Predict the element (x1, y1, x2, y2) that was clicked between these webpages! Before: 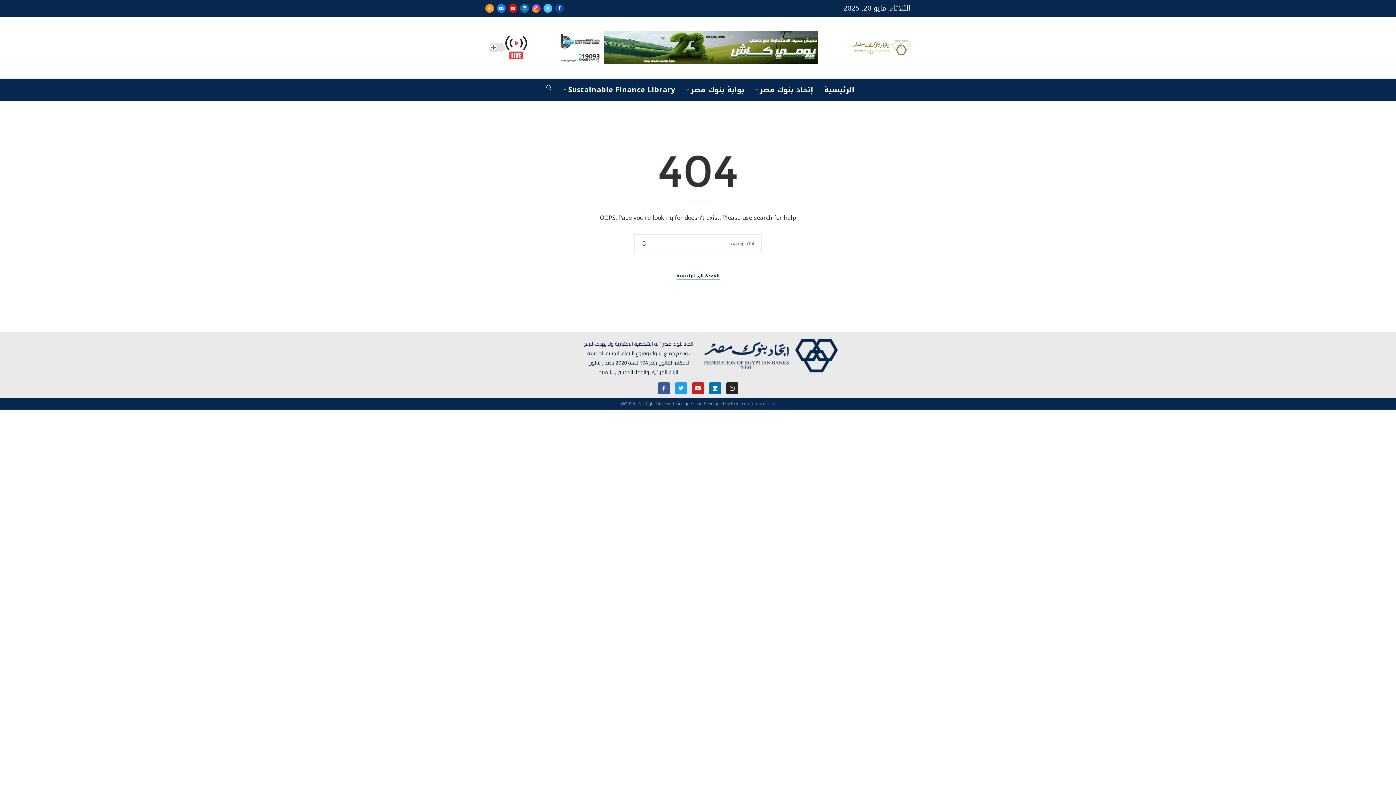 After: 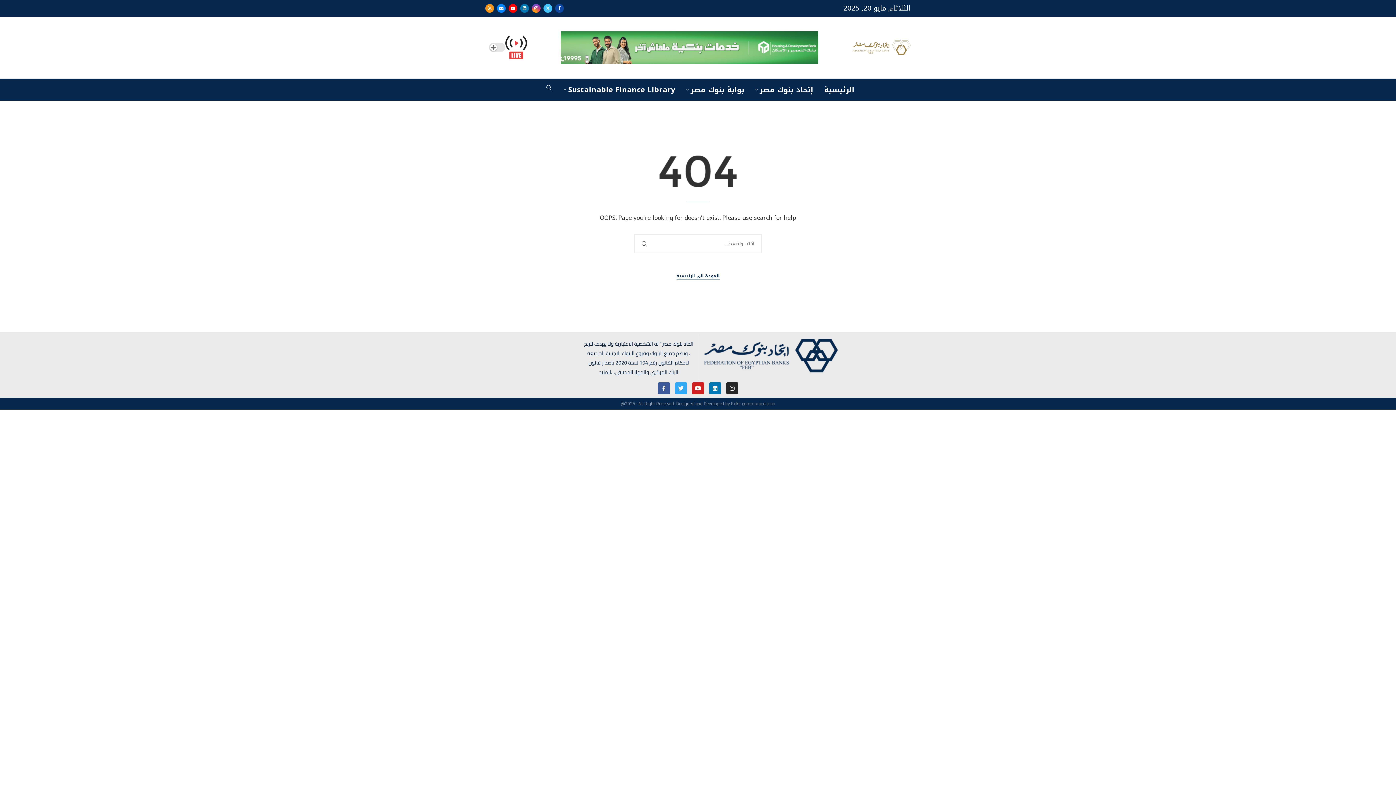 Action: label: Twitter bbox: (675, 382, 687, 394)